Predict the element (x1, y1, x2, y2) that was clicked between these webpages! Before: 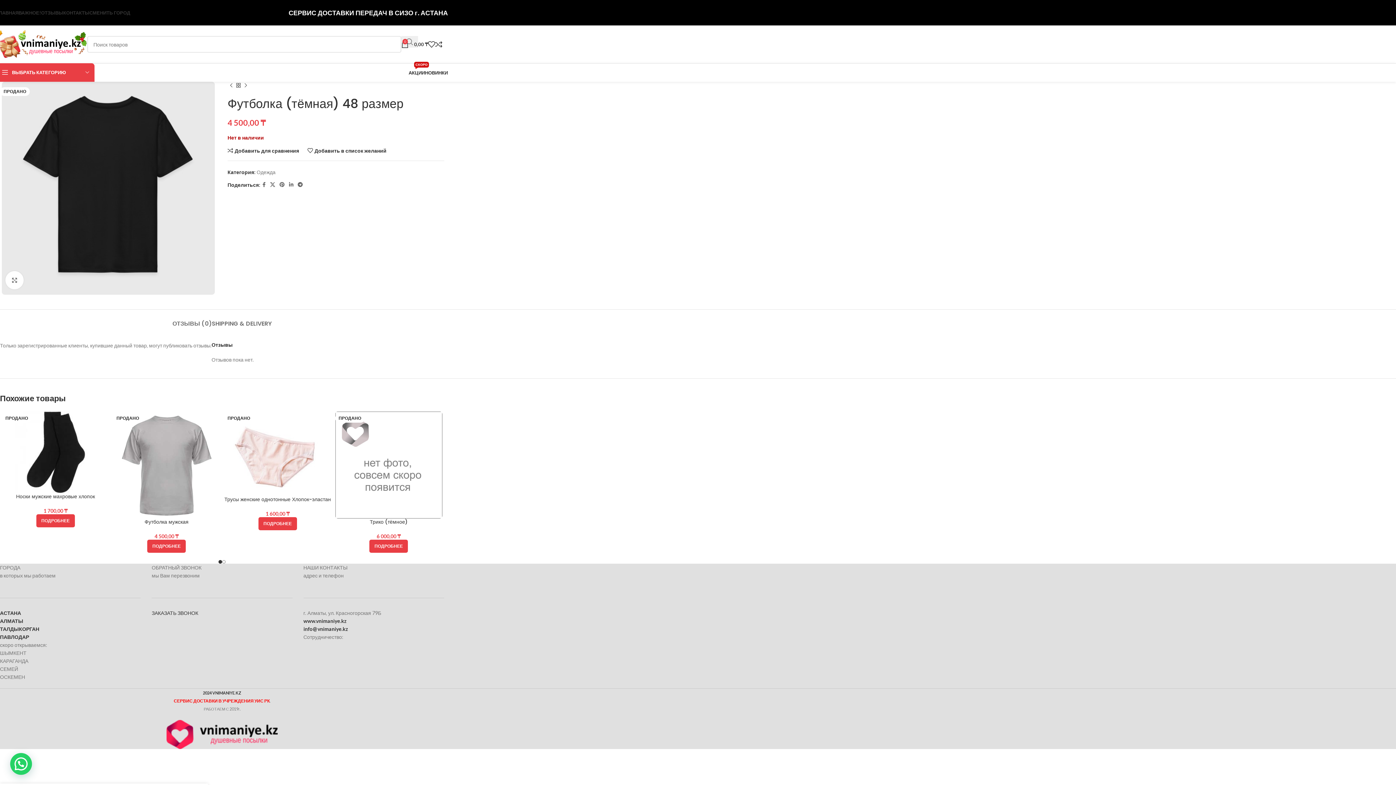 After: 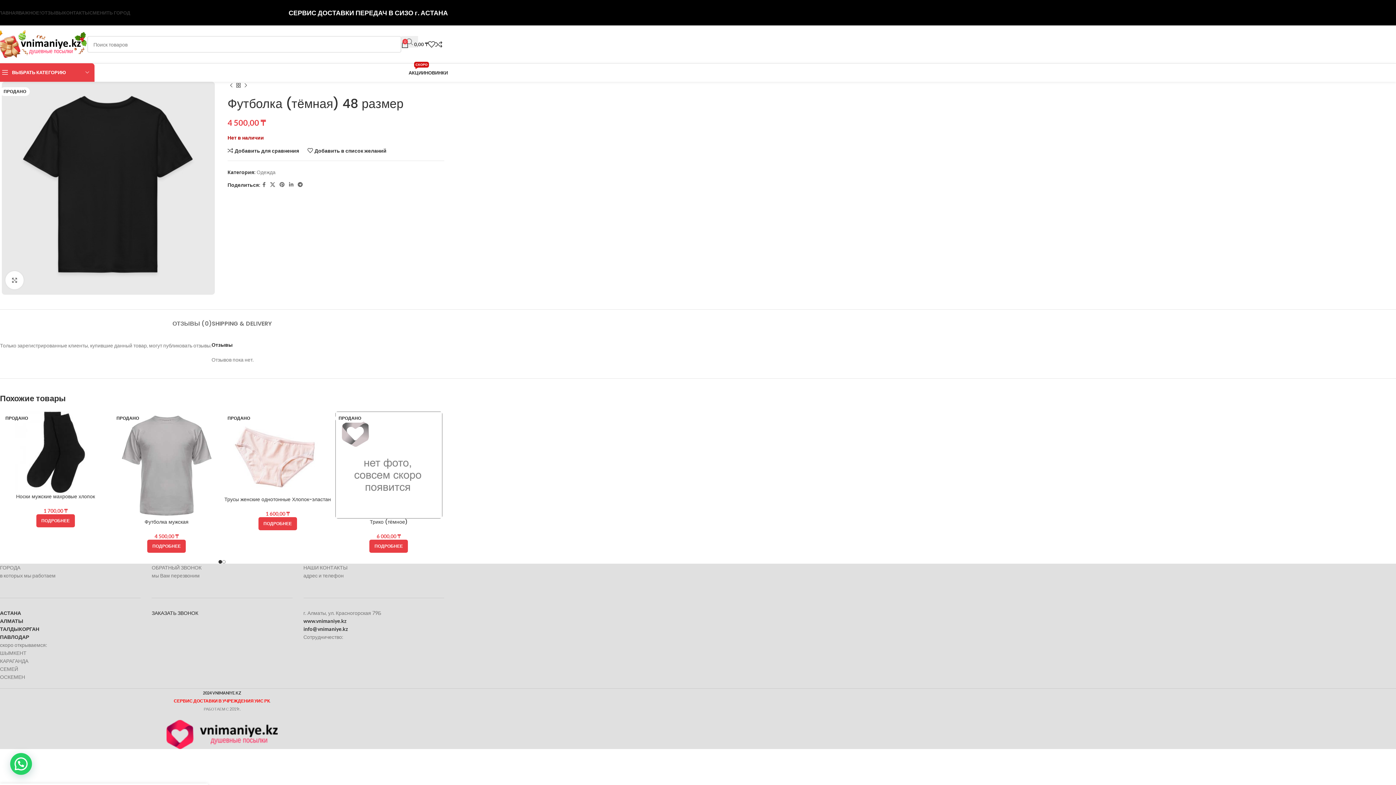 Action: label: ЗАКАЗАТЬ ЗВОНОК bbox: (151, 609, 198, 617)